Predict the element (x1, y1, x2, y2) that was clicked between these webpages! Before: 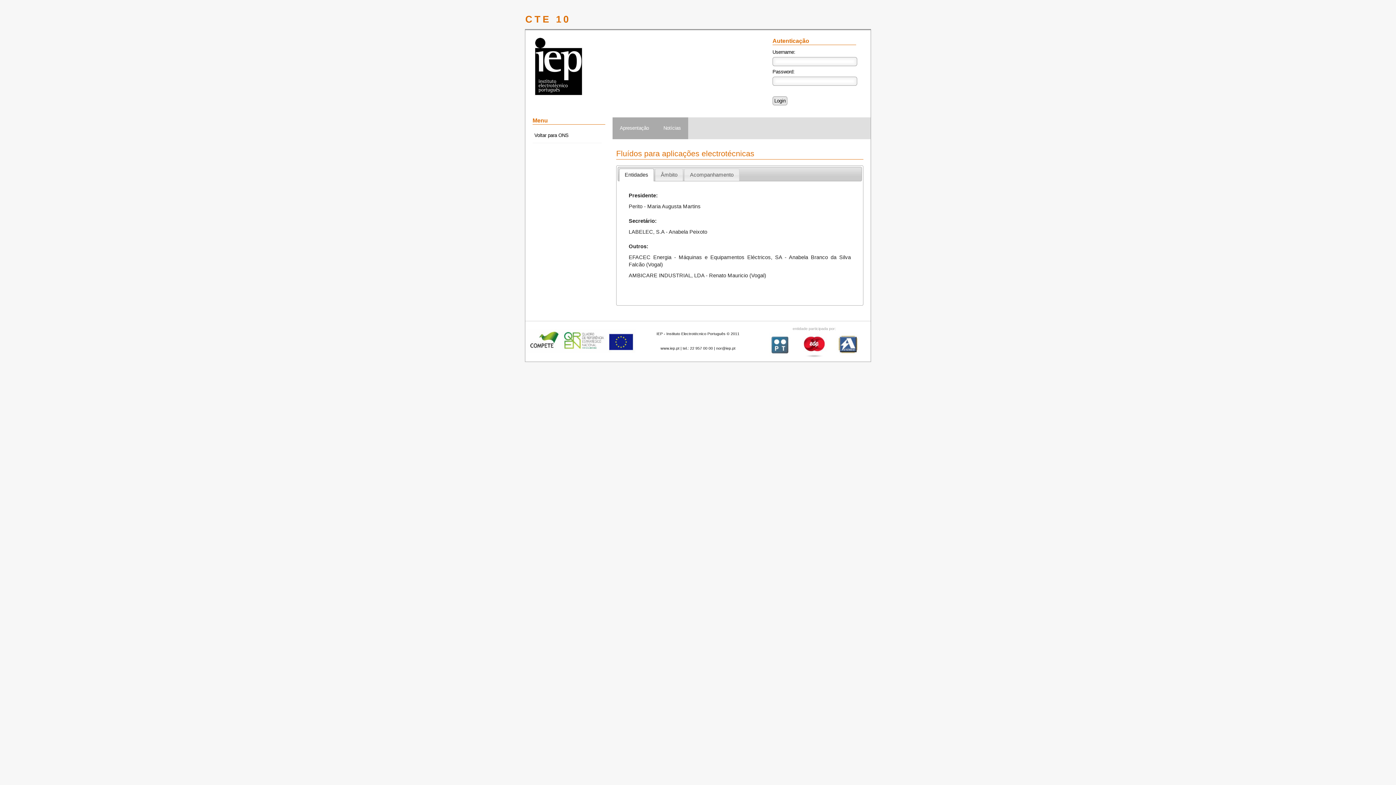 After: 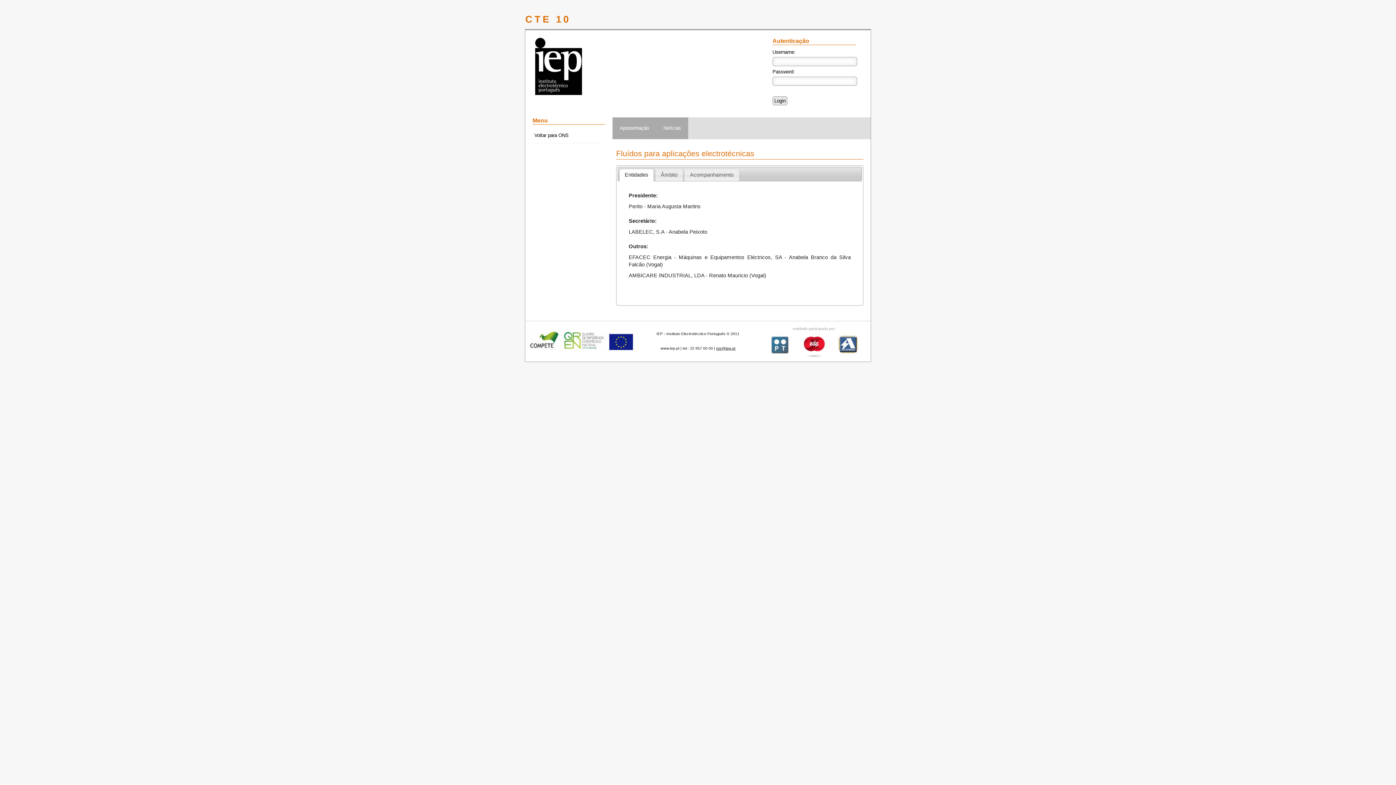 Action: label: nor@iep.pt bbox: (716, 346, 735, 350)